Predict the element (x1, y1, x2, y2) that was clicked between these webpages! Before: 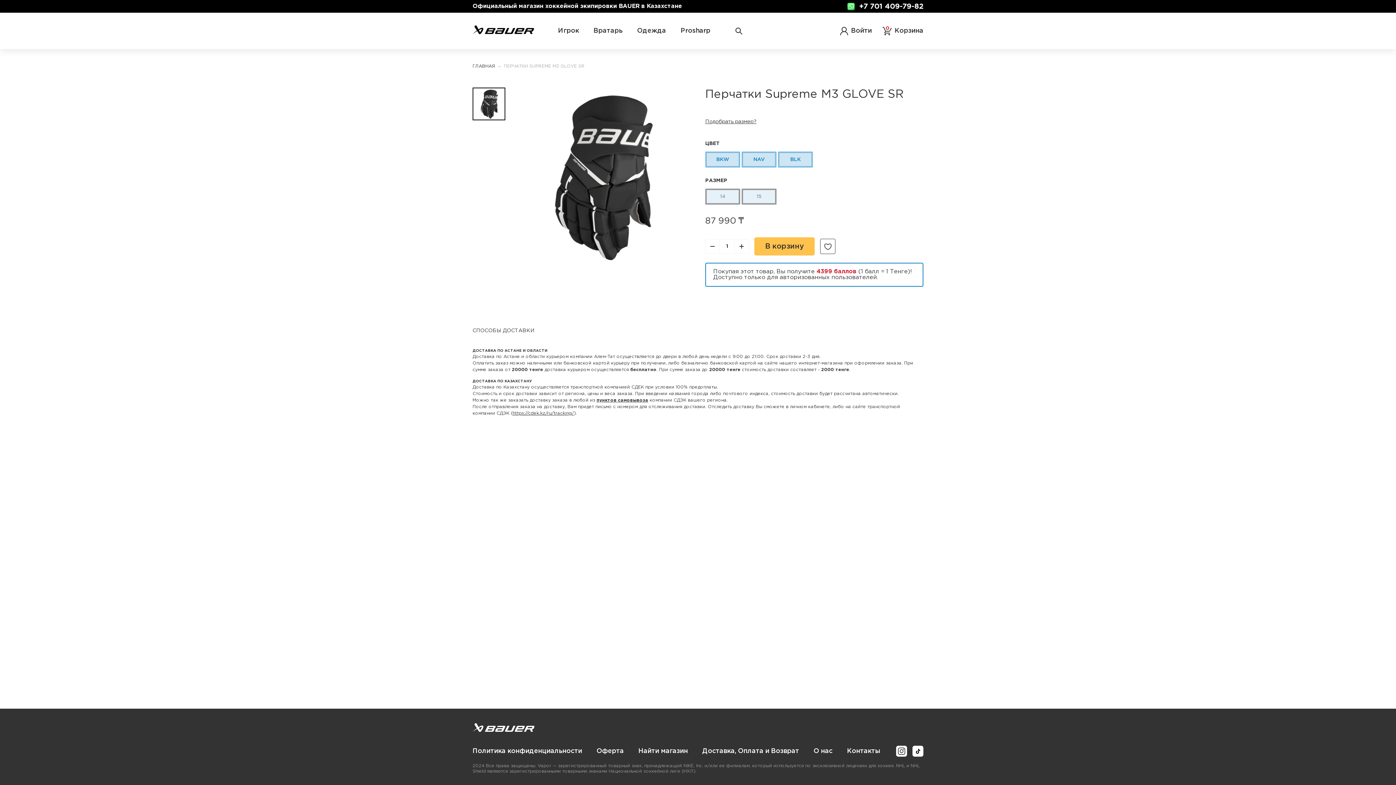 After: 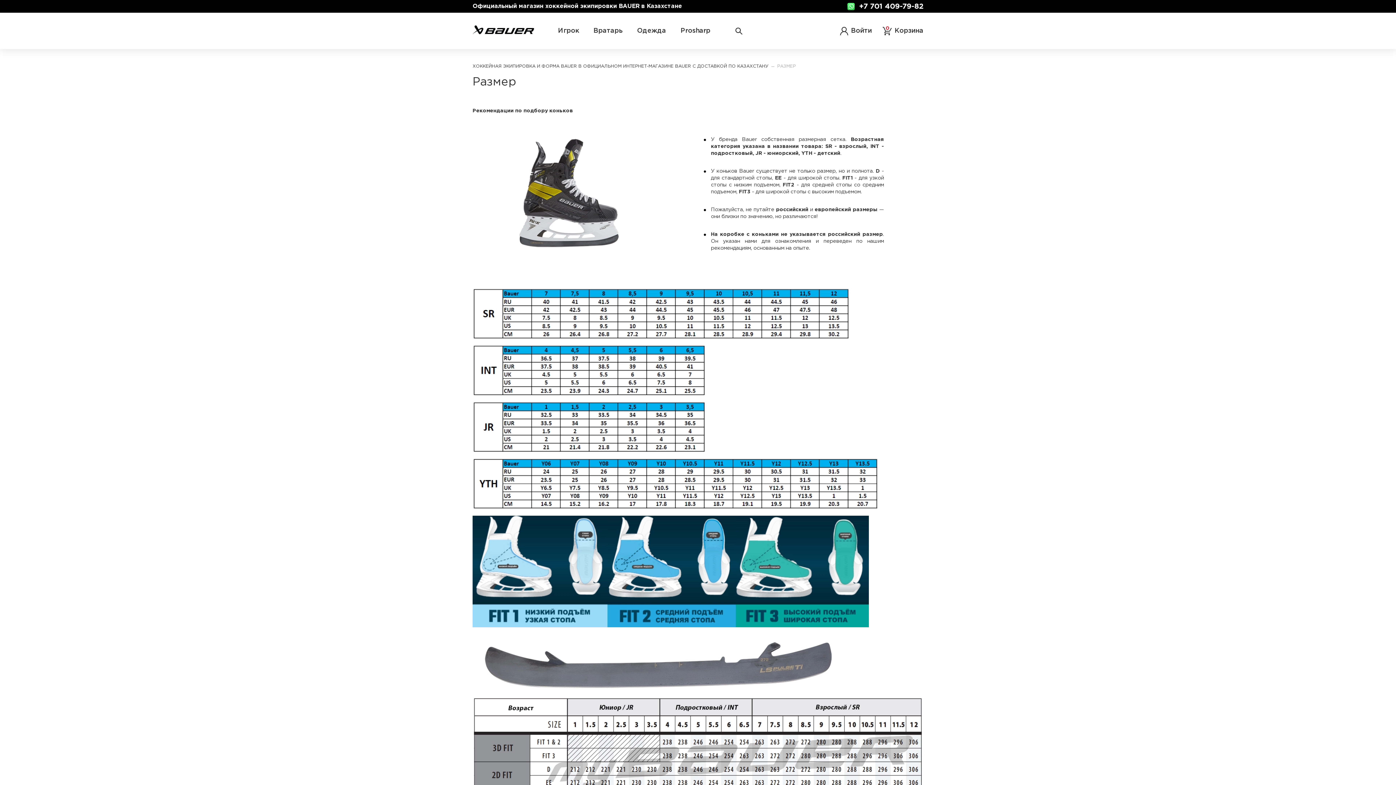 Action: label: Подобрать размер? bbox: (705, 118, 923, 124)